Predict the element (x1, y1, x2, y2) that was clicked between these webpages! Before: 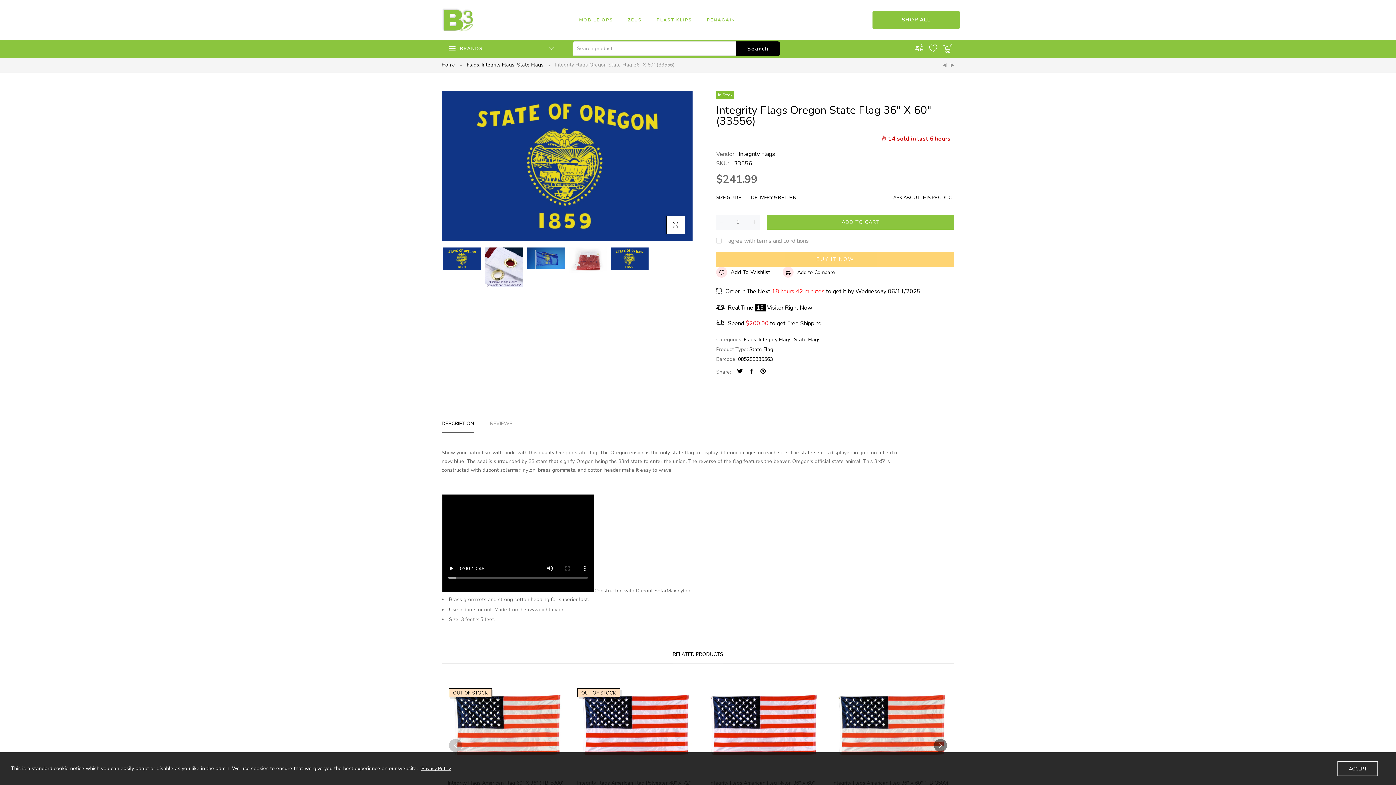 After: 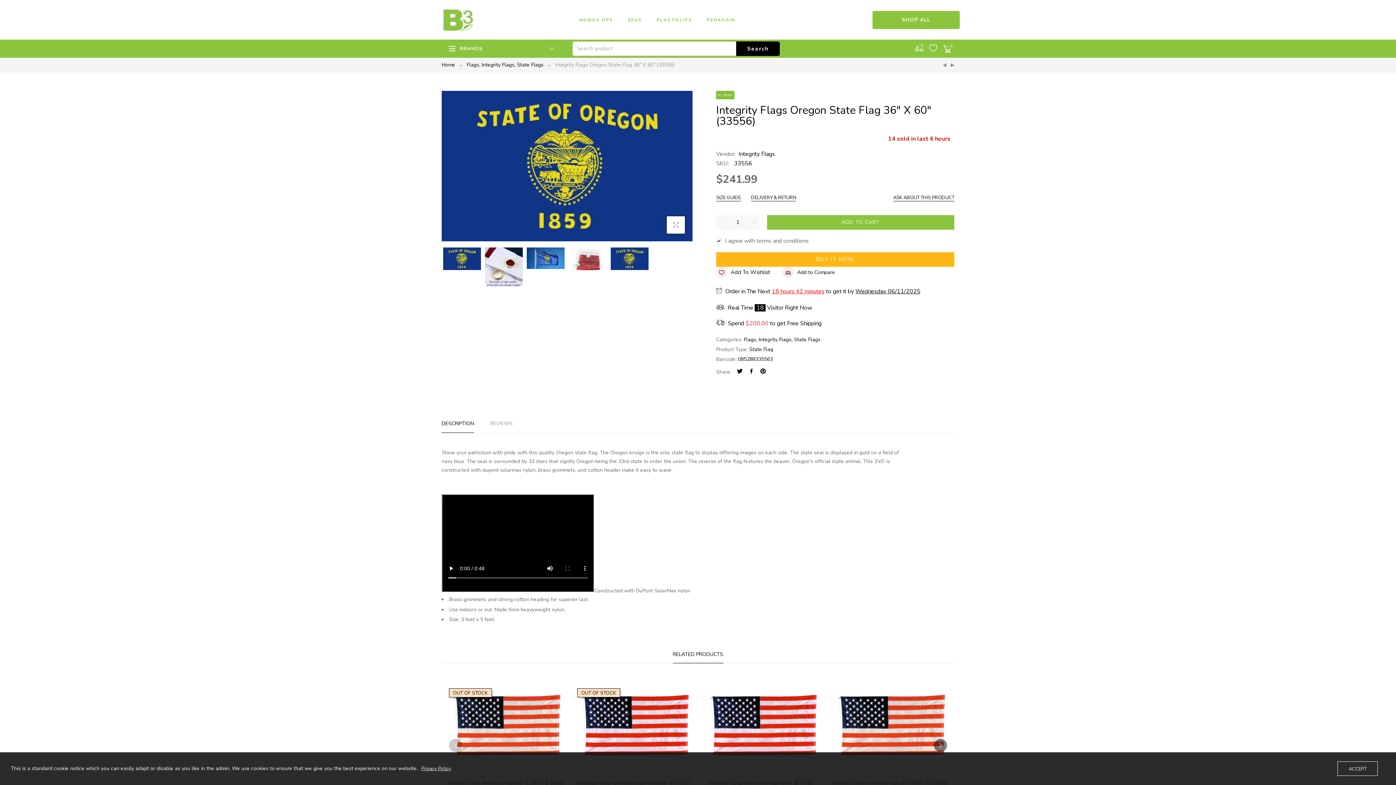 Action: bbox: (725, 237, 809, 245) label: I agree with terms and conditions